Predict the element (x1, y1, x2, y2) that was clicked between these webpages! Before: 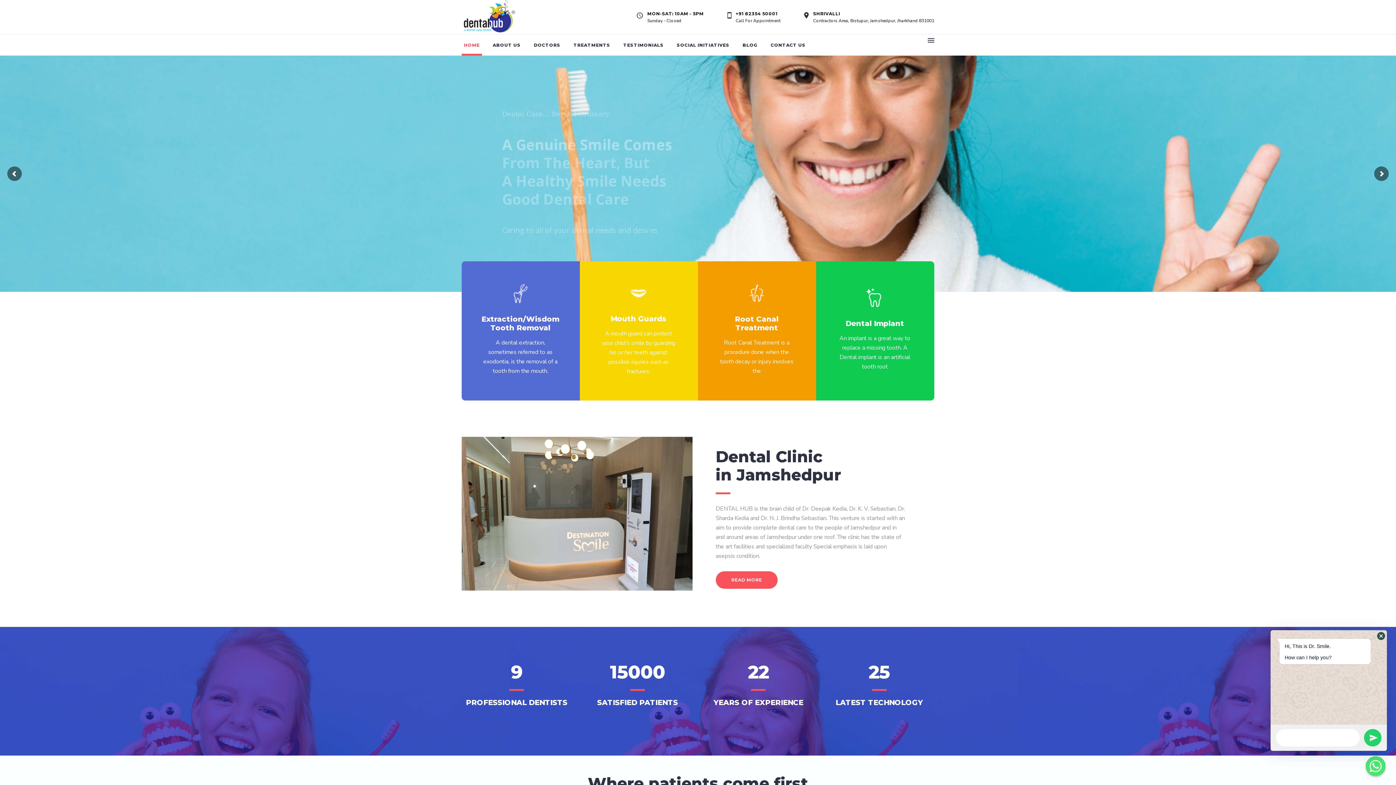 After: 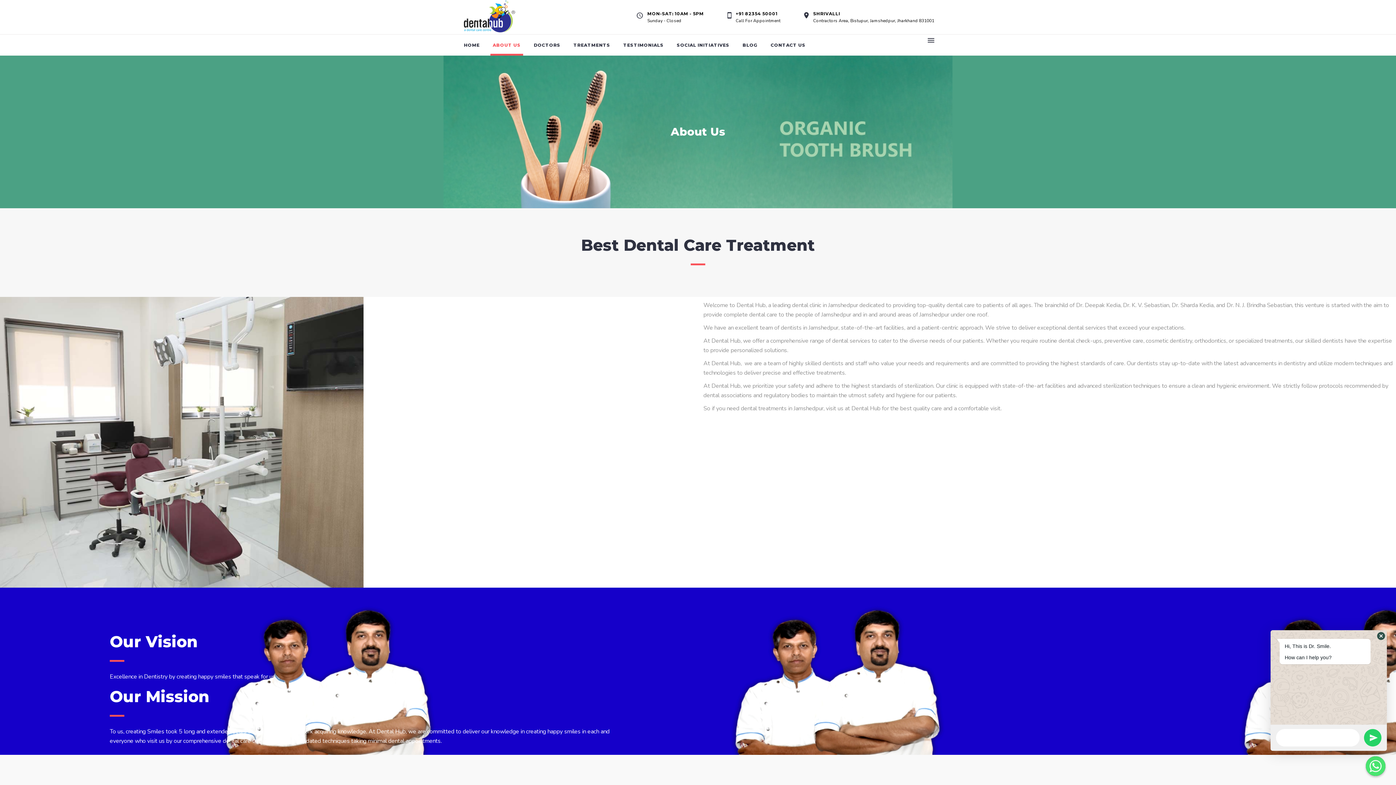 Action: bbox: (486, 34, 527, 55) label: ABOUT US